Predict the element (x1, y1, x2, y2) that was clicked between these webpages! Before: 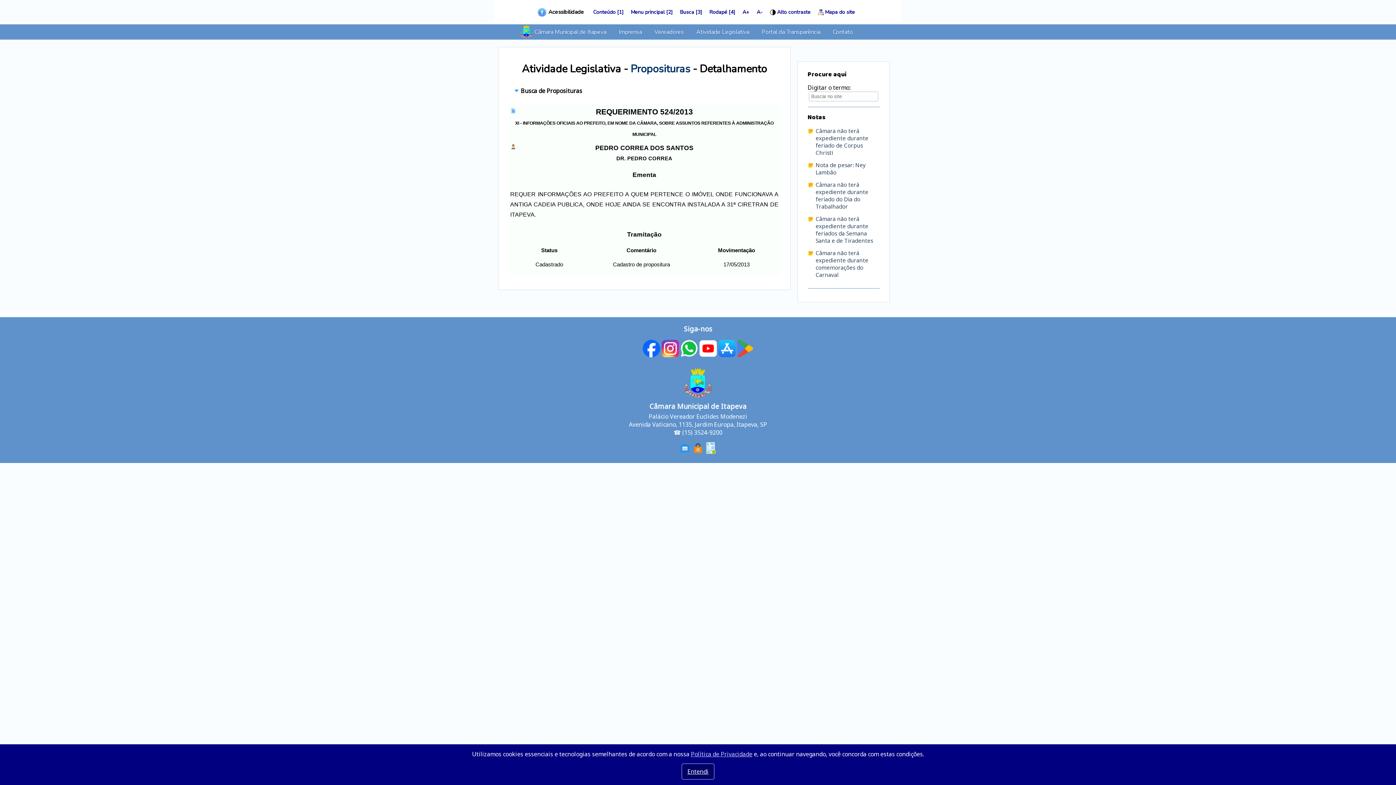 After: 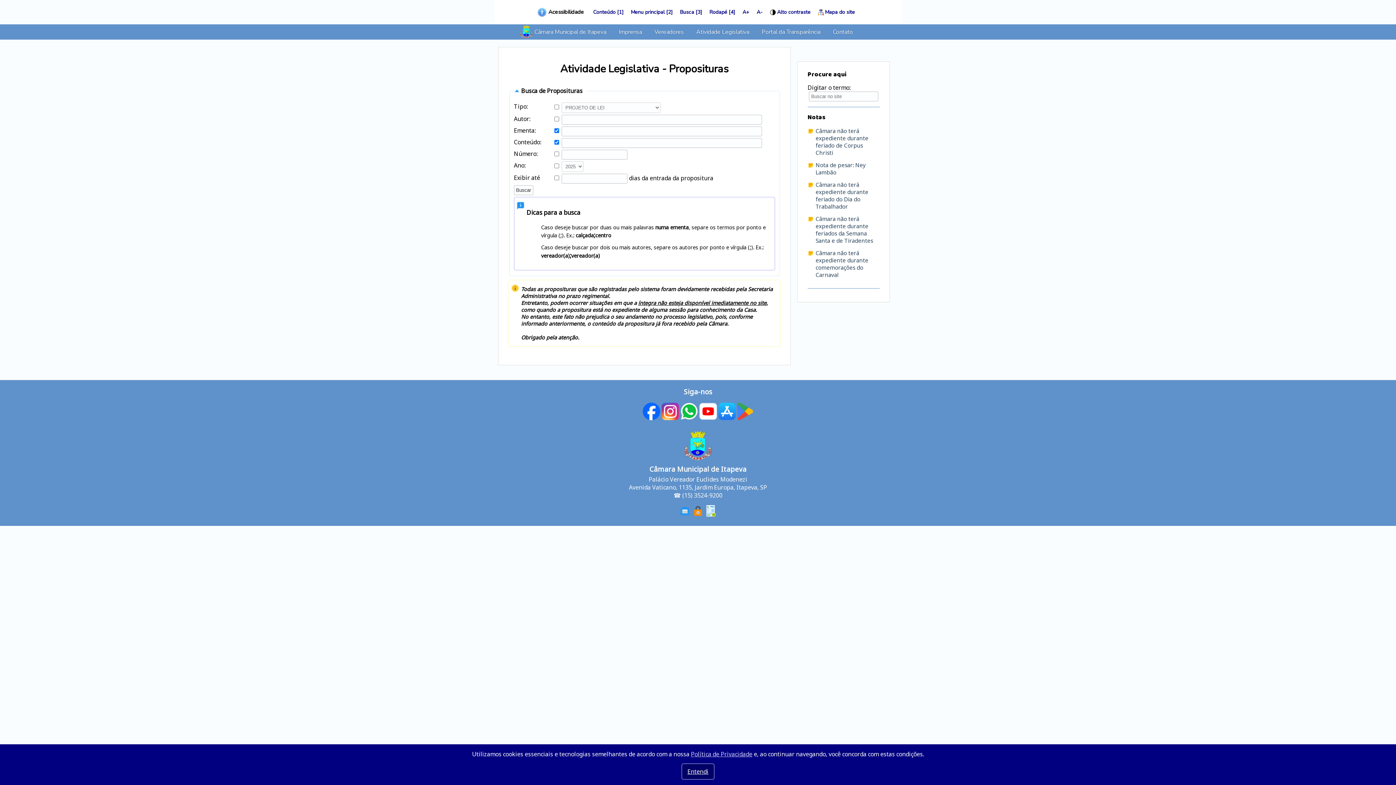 Action: bbox: (630, 61, 690, 76) label: Proposituras